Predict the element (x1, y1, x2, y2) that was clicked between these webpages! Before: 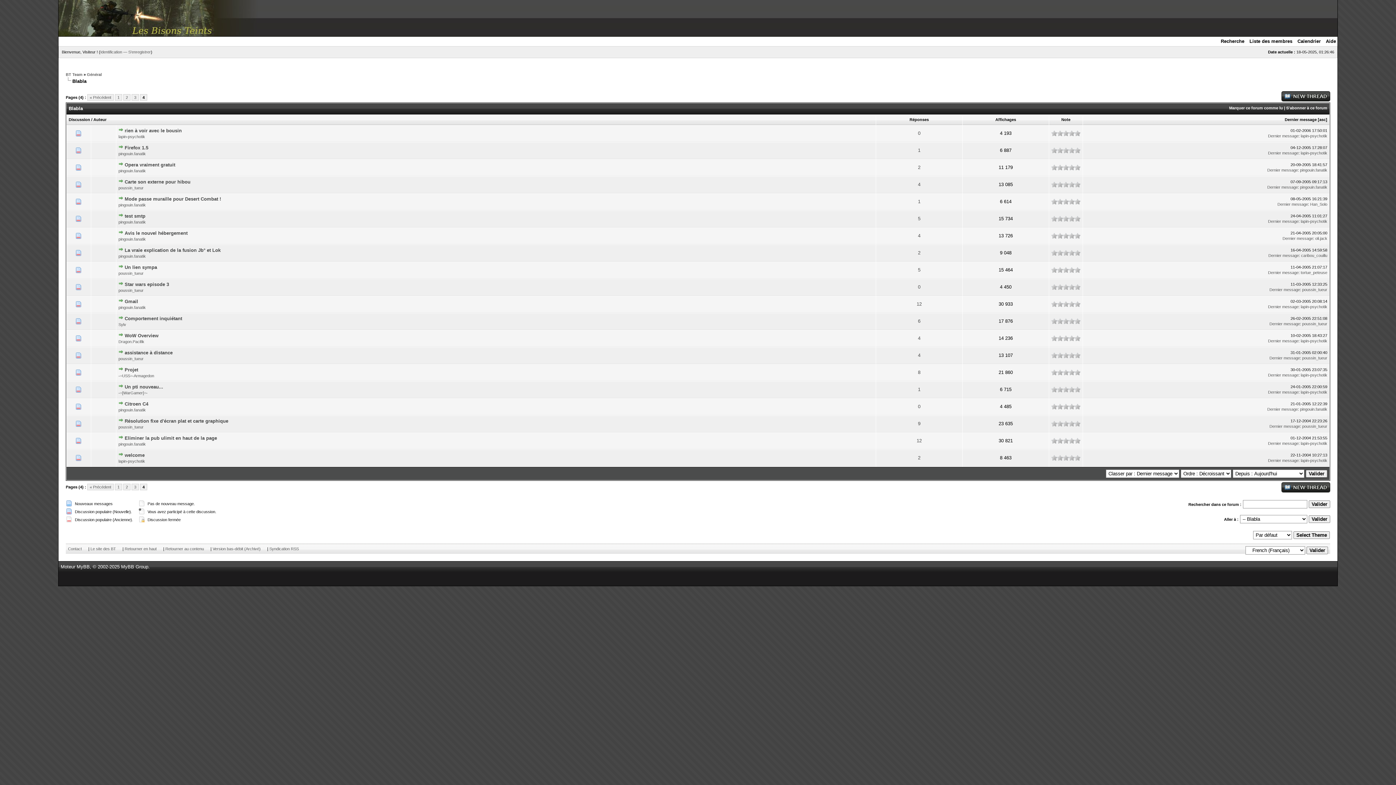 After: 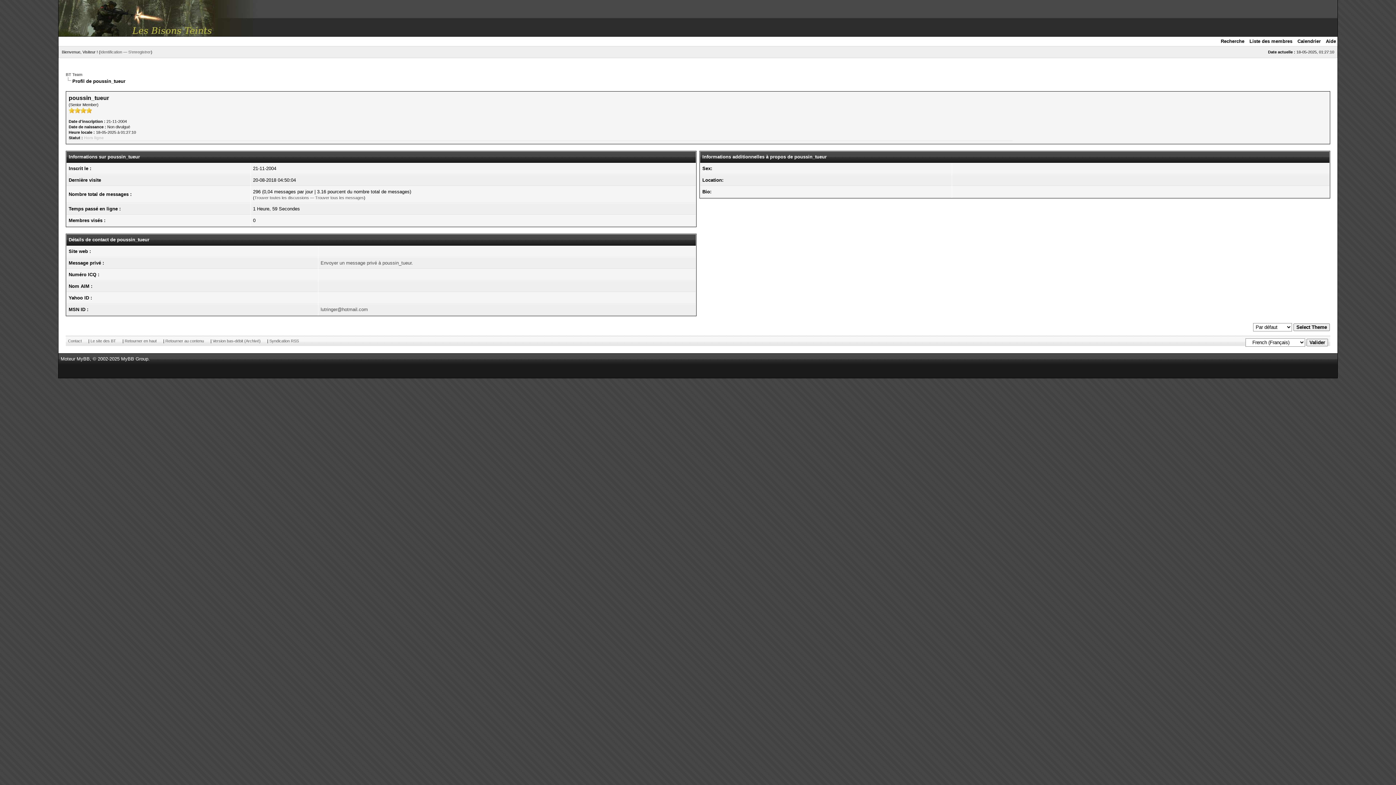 Action: label: poussin_tueur bbox: (118, 288, 143, 292)